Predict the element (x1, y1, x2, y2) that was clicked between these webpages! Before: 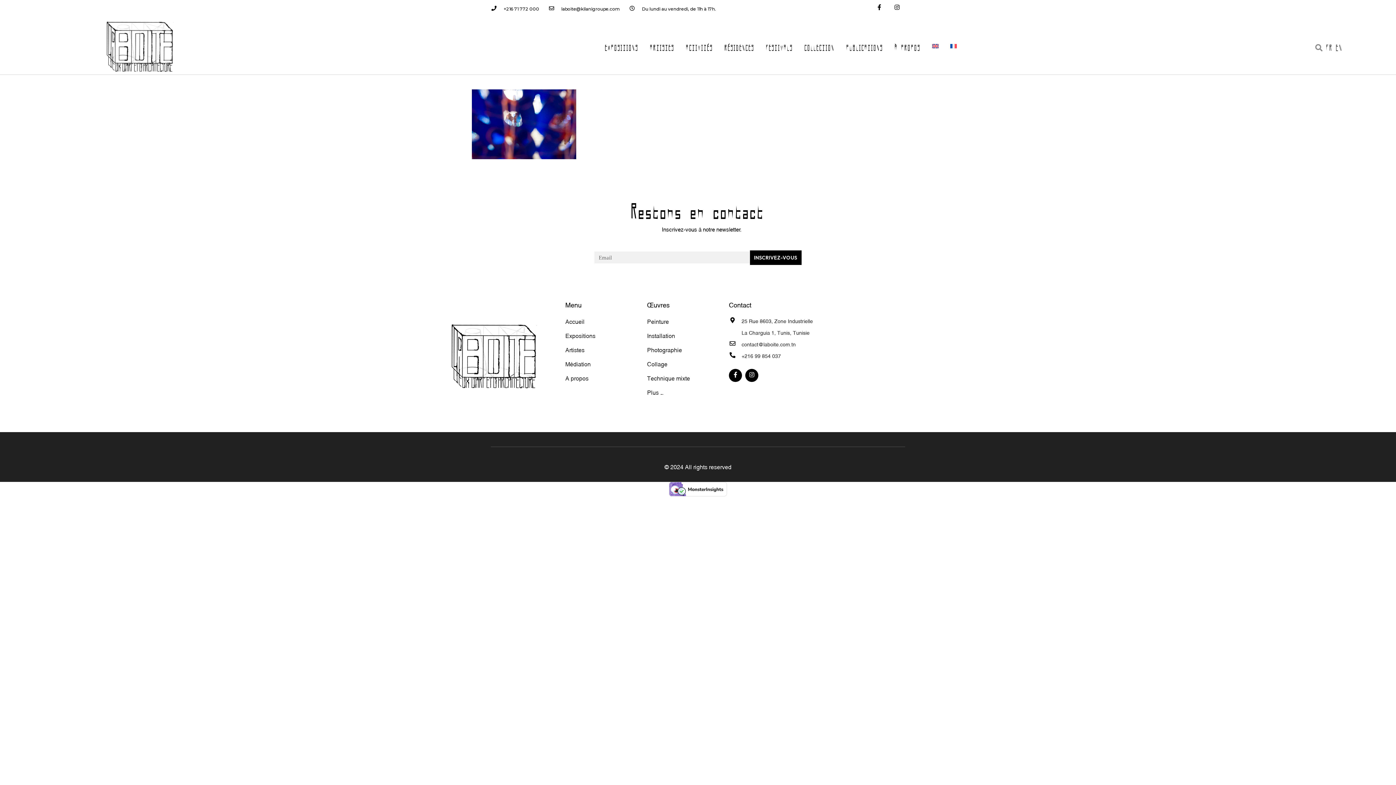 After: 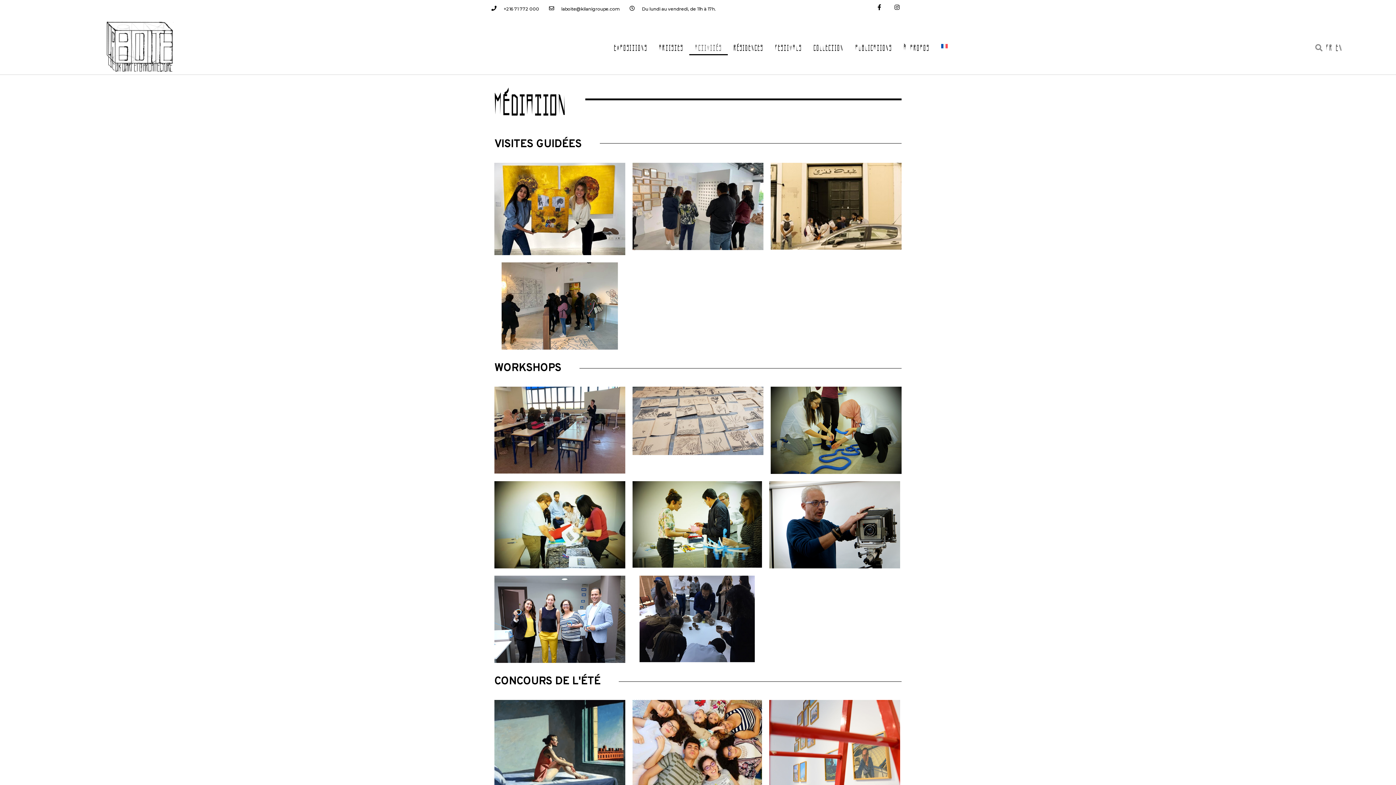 Action: label: ACTIVITÉS bbox: (680, 37, 719, 55)